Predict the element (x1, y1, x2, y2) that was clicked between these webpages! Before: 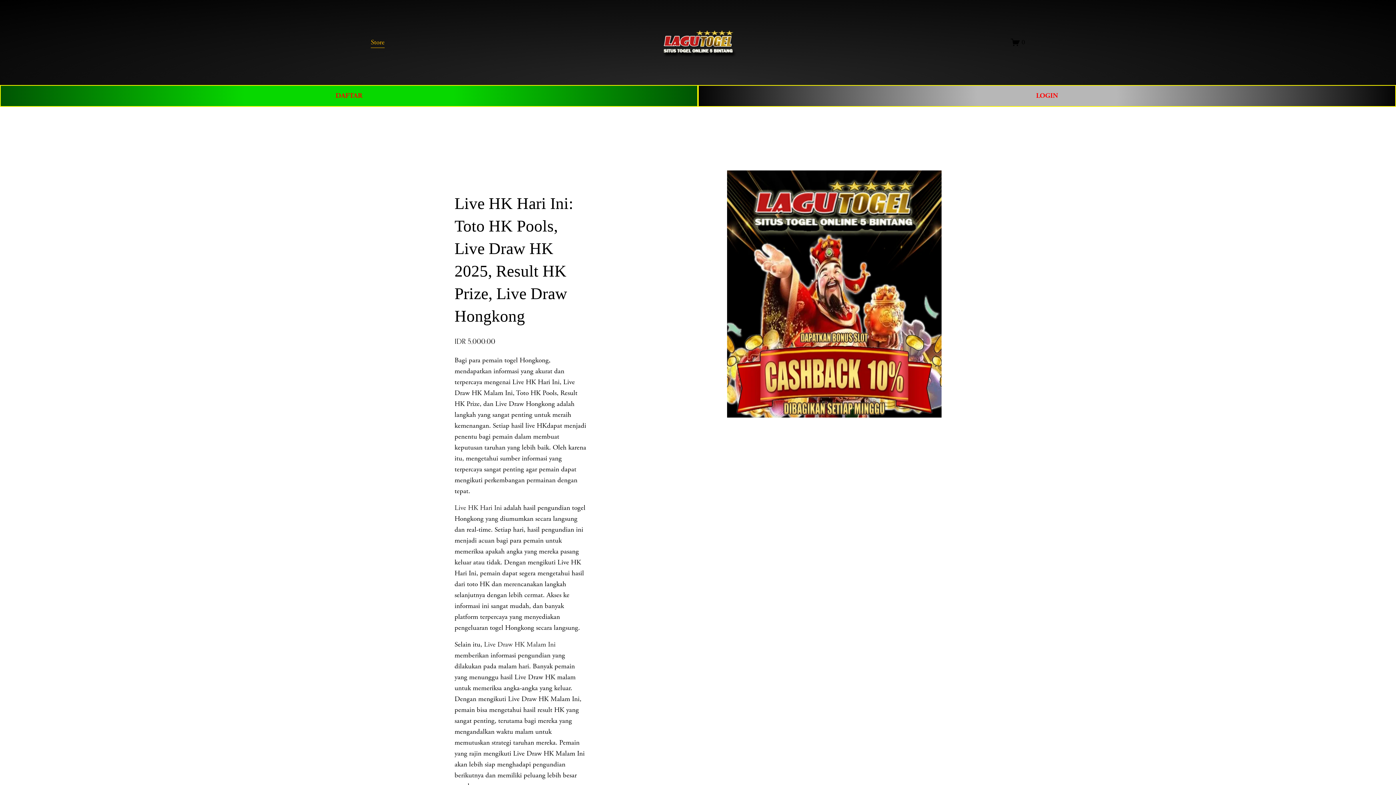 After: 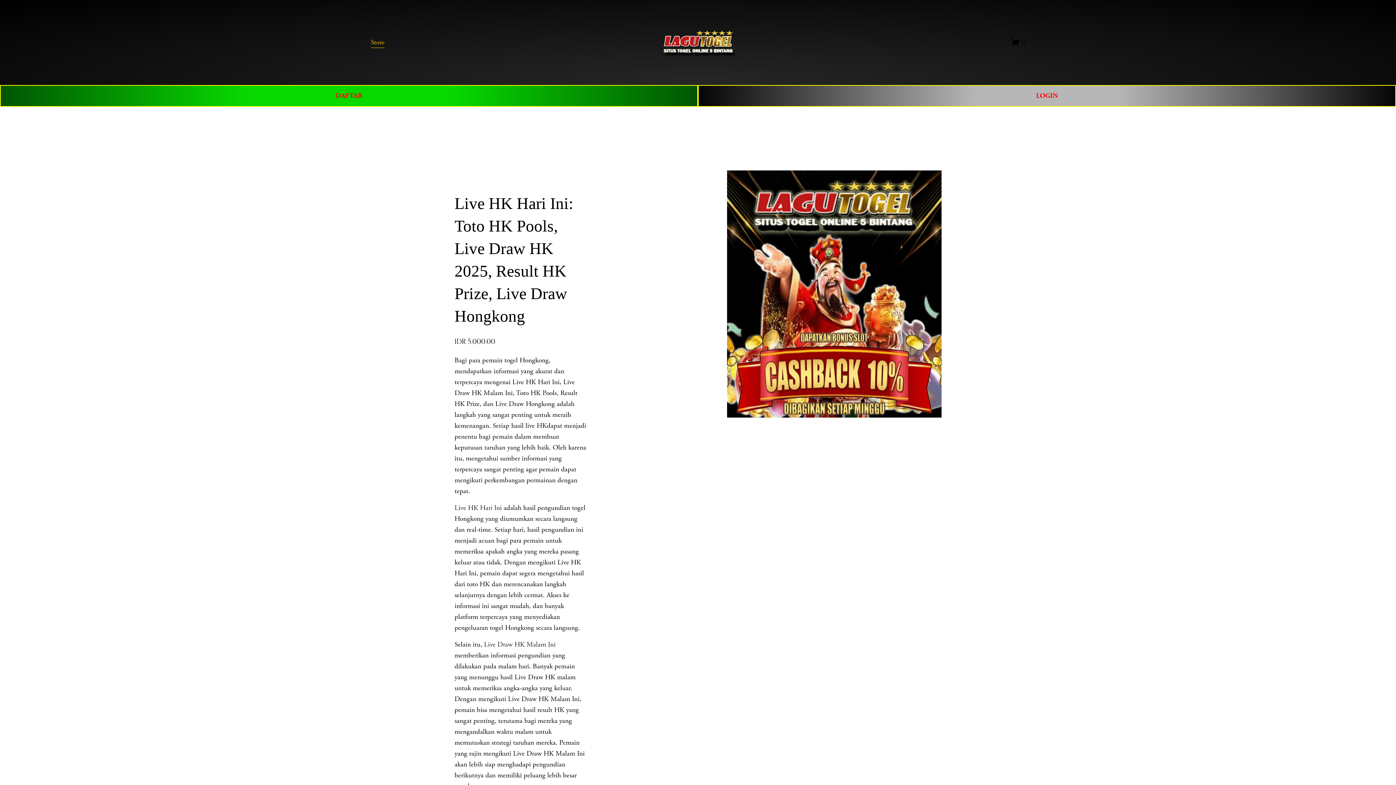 Action: label: Store bbox: (370, 36, 384, 48)